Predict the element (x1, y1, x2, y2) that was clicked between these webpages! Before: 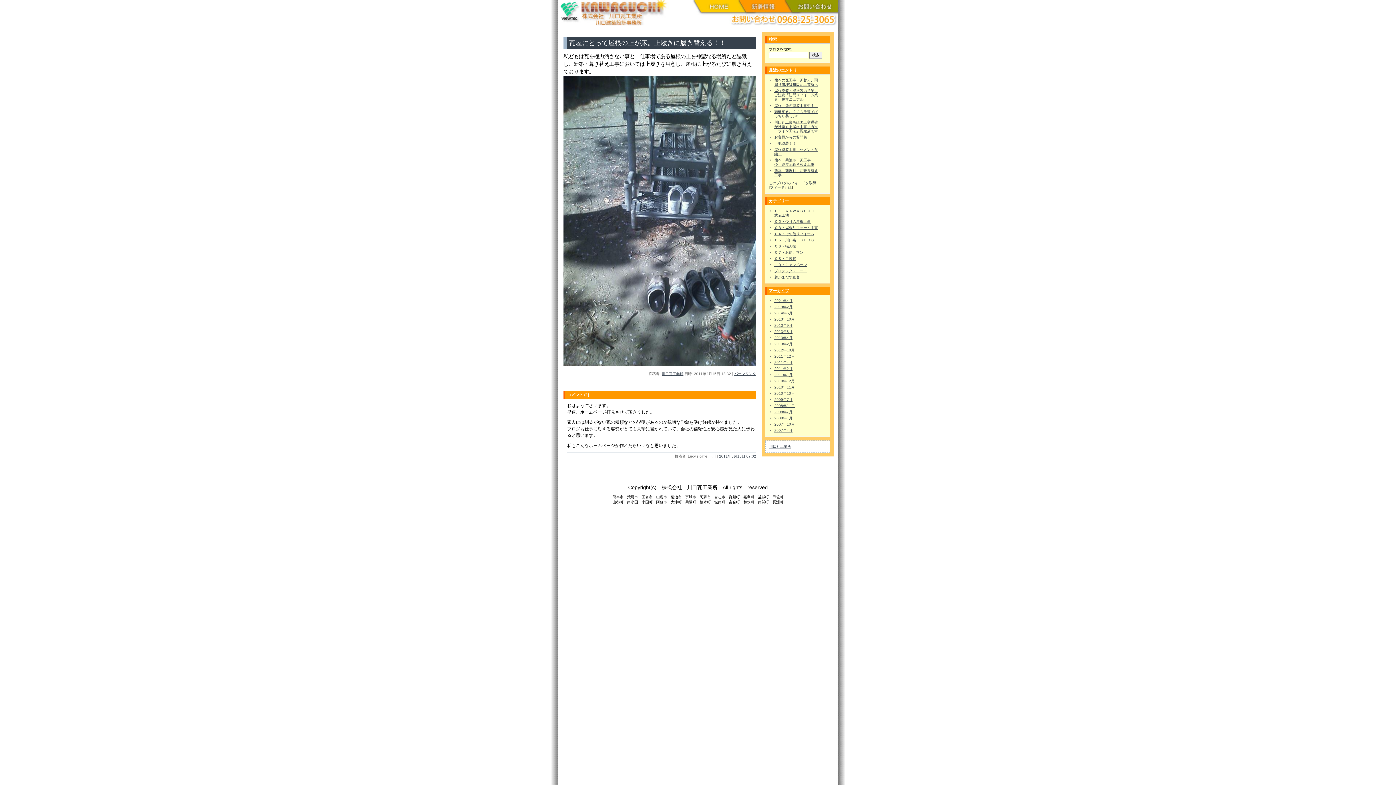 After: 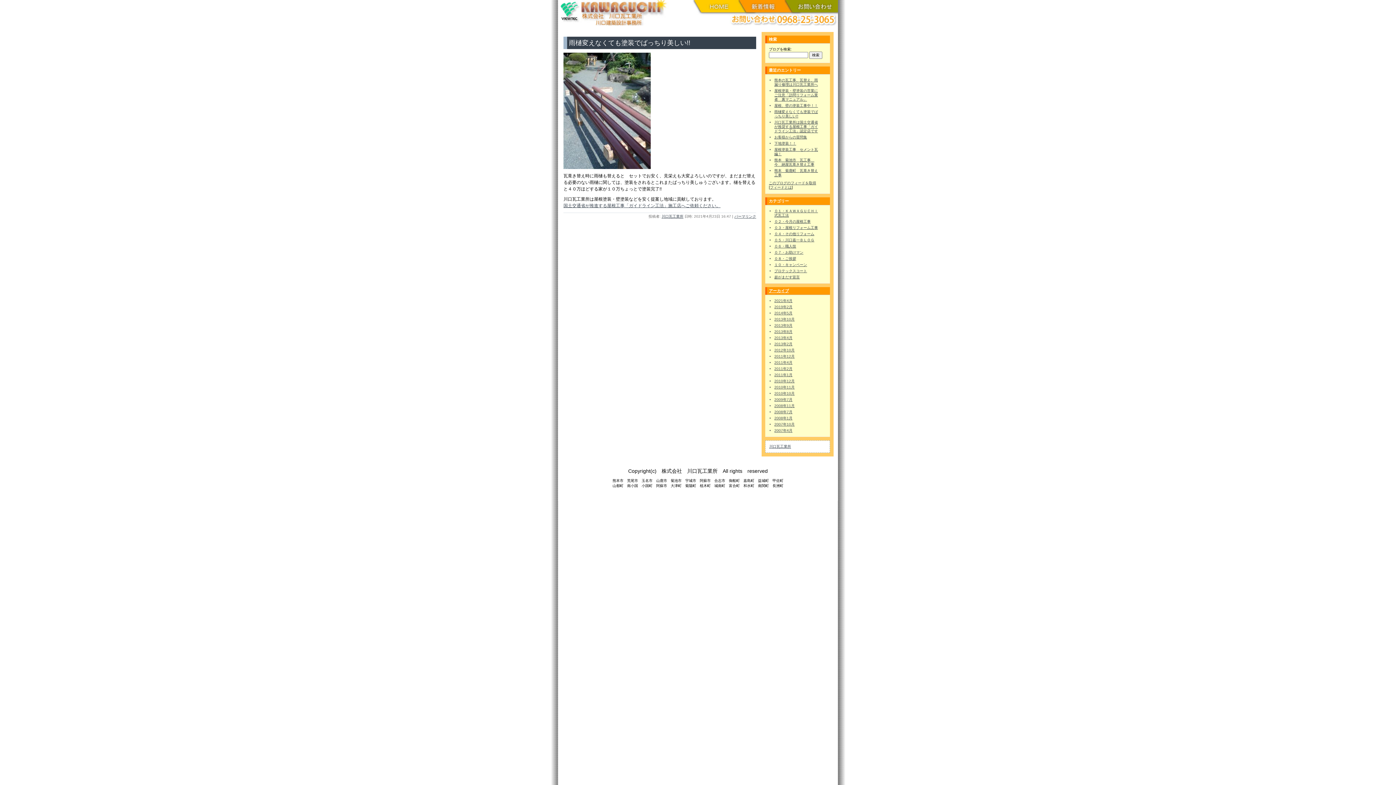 Action: bbox: (774, 109, 818, 118) label: 雨樋変えなくても塗装でばっちり美しい!!